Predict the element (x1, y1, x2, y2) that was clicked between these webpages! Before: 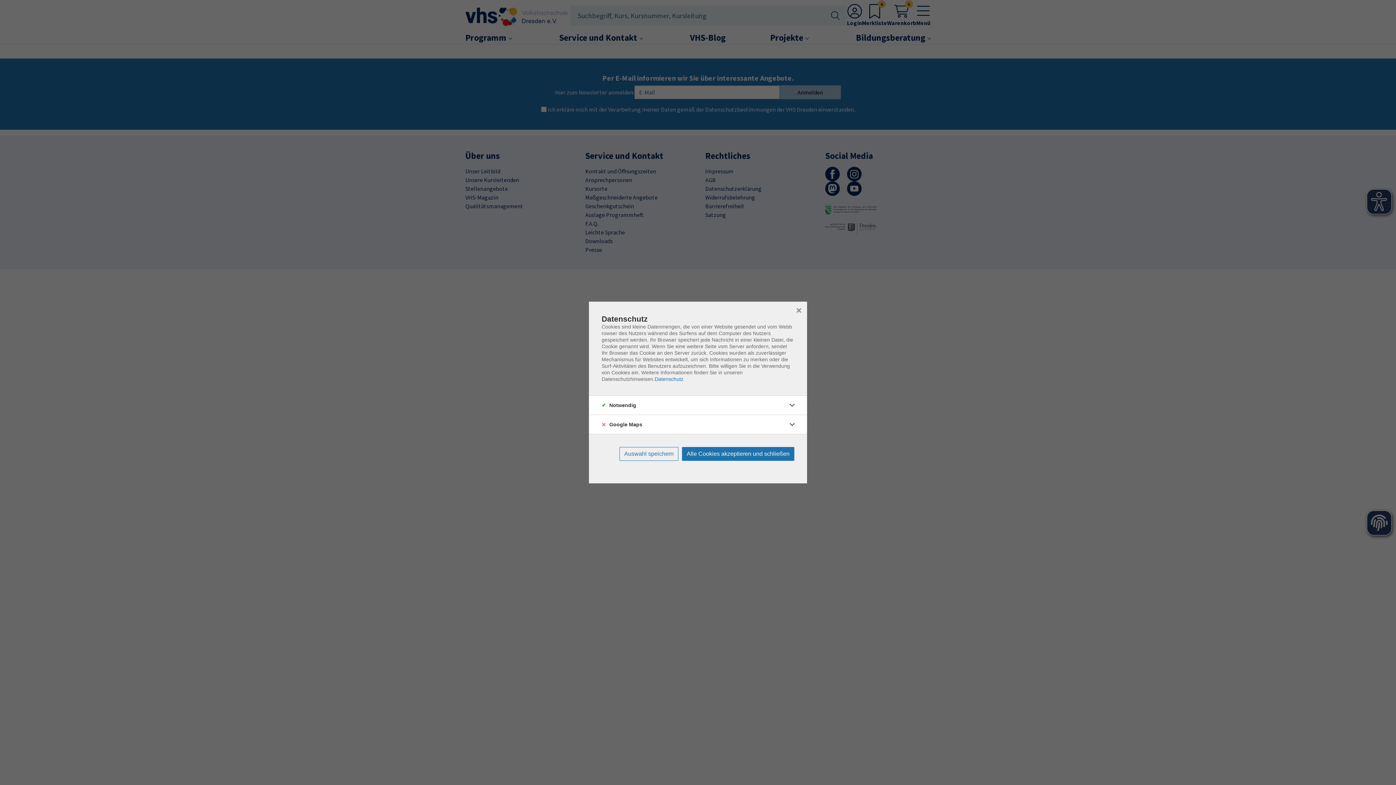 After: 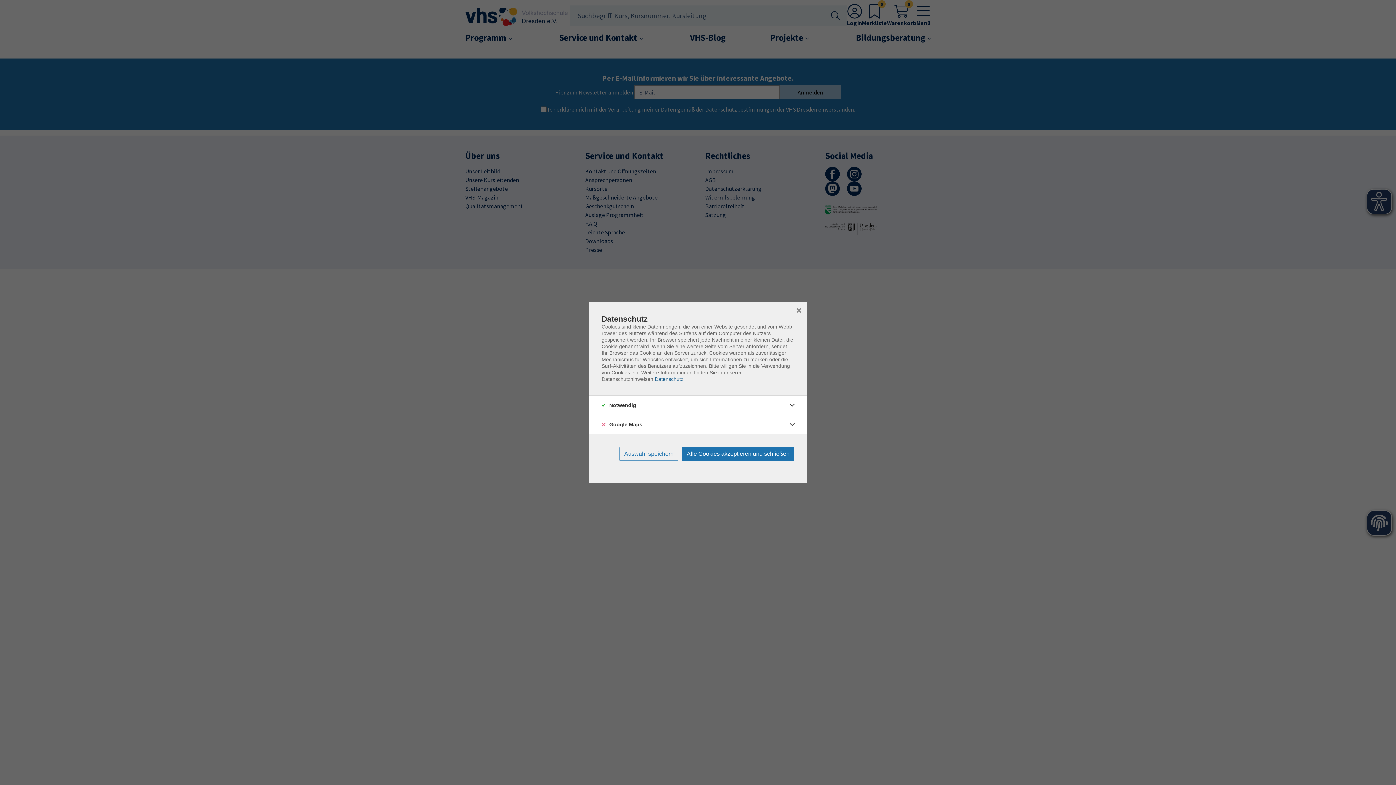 Action: bbox: (654, 376, 683, 382) label: Datenschutz